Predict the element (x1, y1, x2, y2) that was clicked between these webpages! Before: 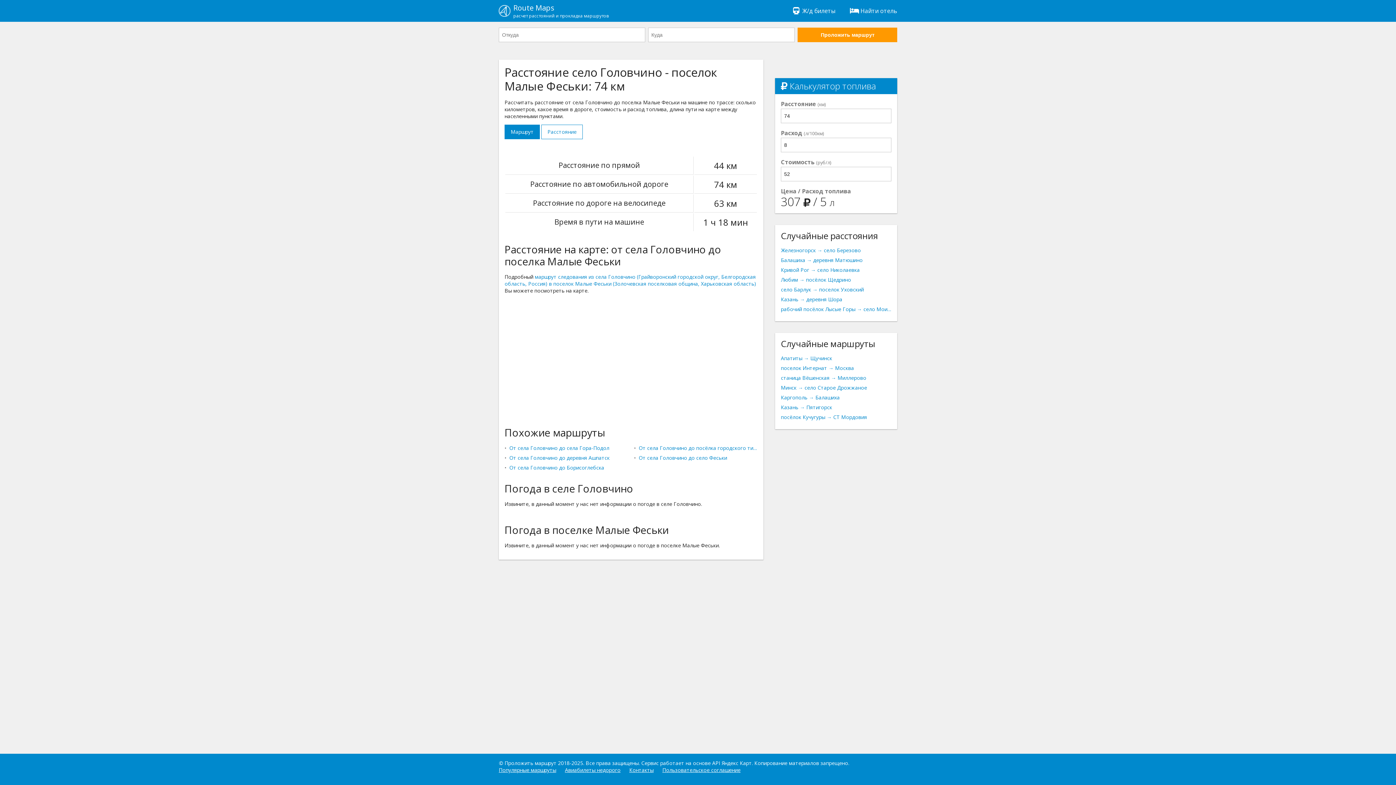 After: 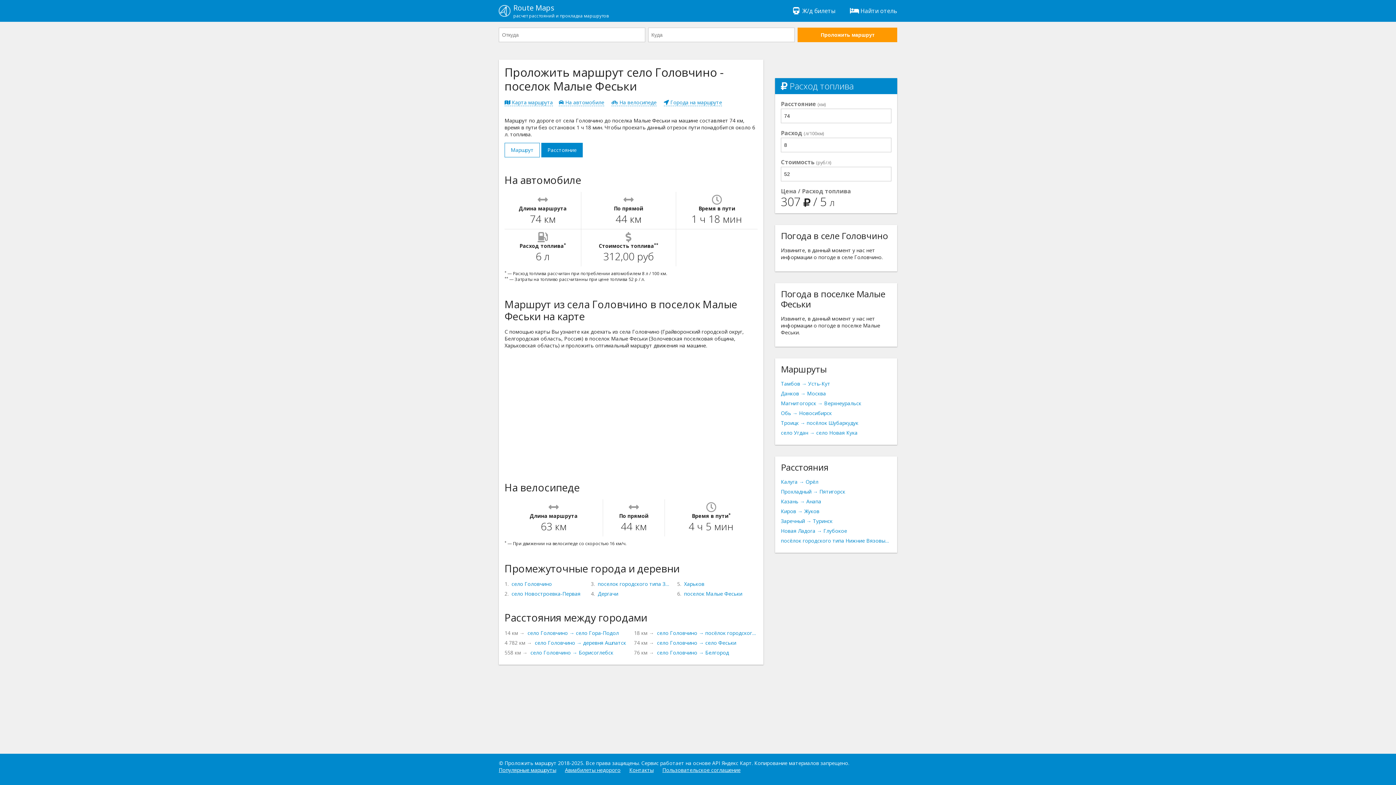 Action: bbox: (504, 124, 540, 139) label: Маршрут